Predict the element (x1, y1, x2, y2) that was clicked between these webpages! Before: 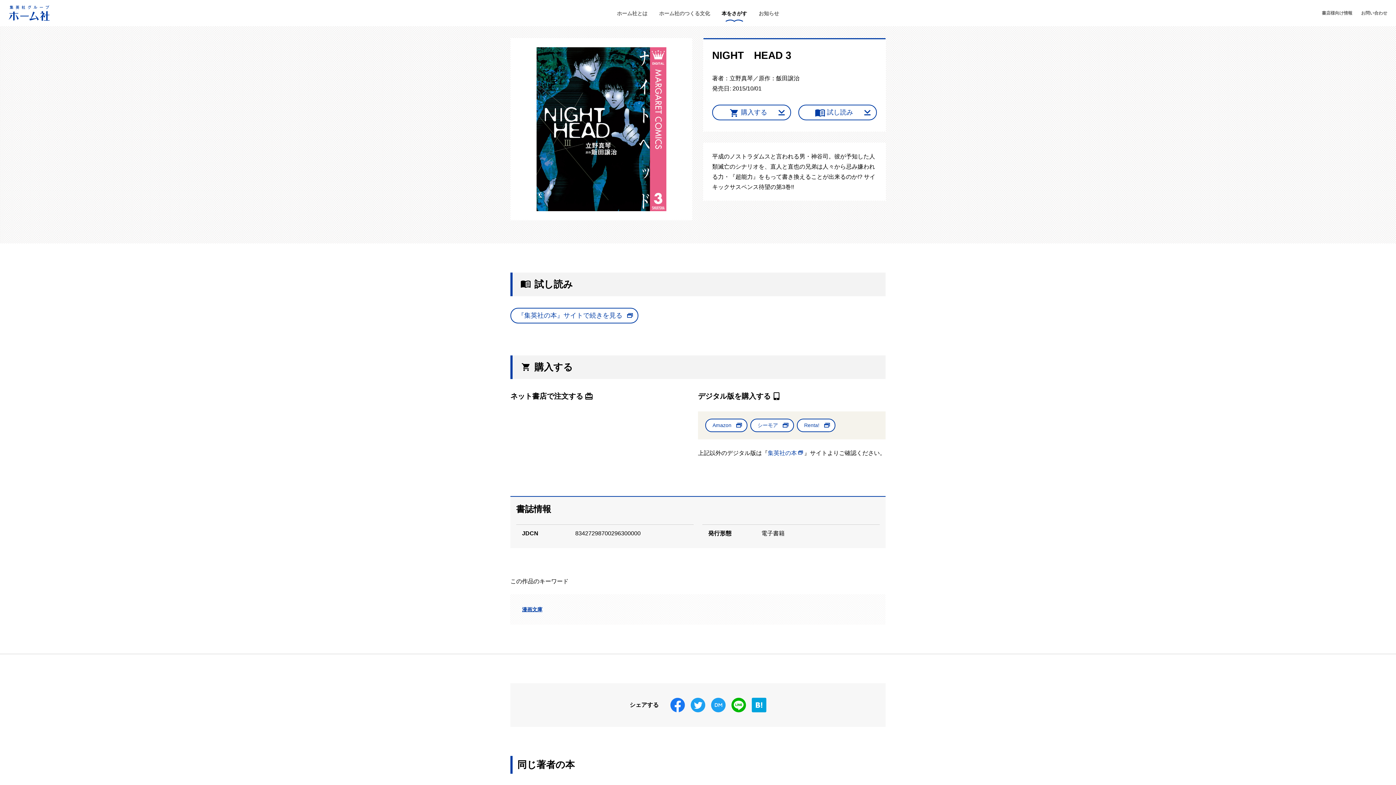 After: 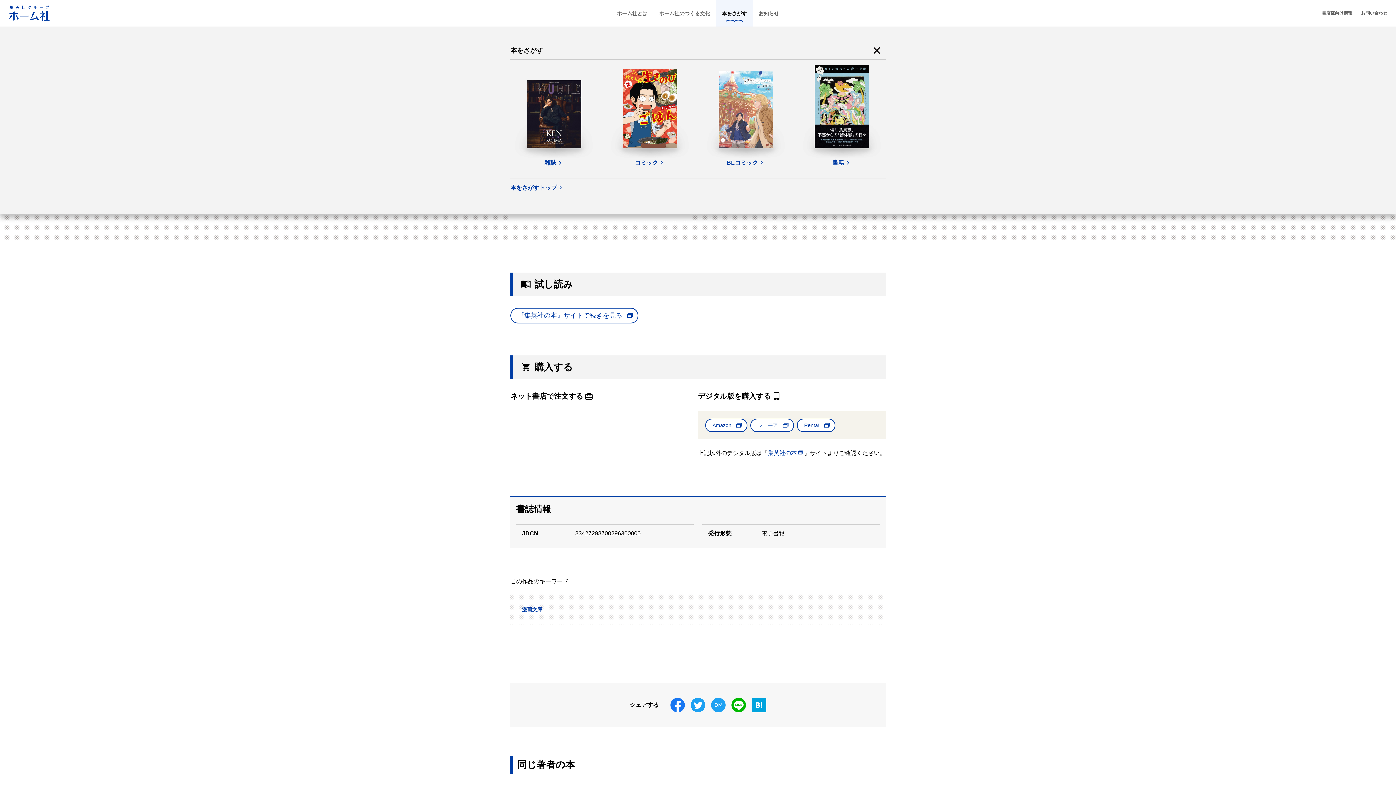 Action: bbox: (716, 0, 753, 26) label: 本をさがす